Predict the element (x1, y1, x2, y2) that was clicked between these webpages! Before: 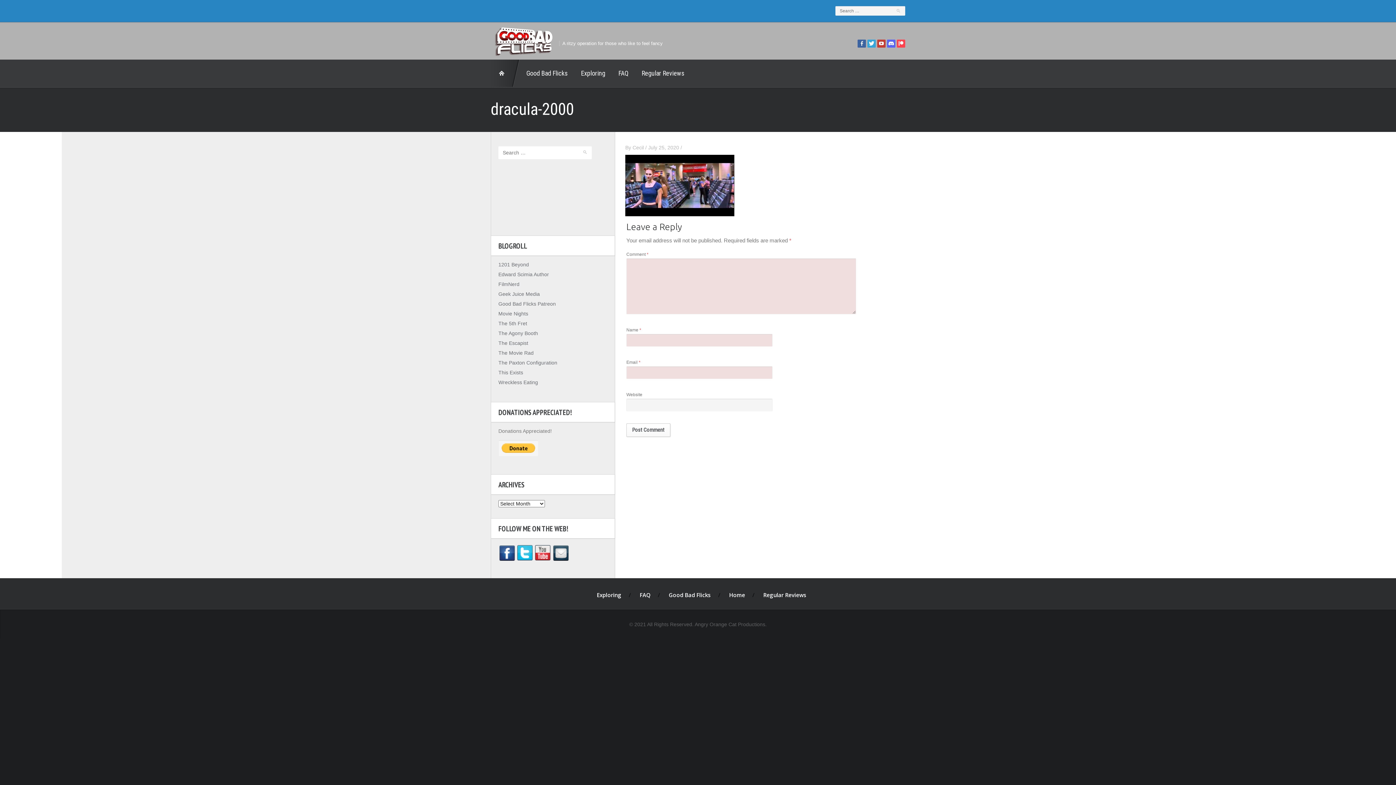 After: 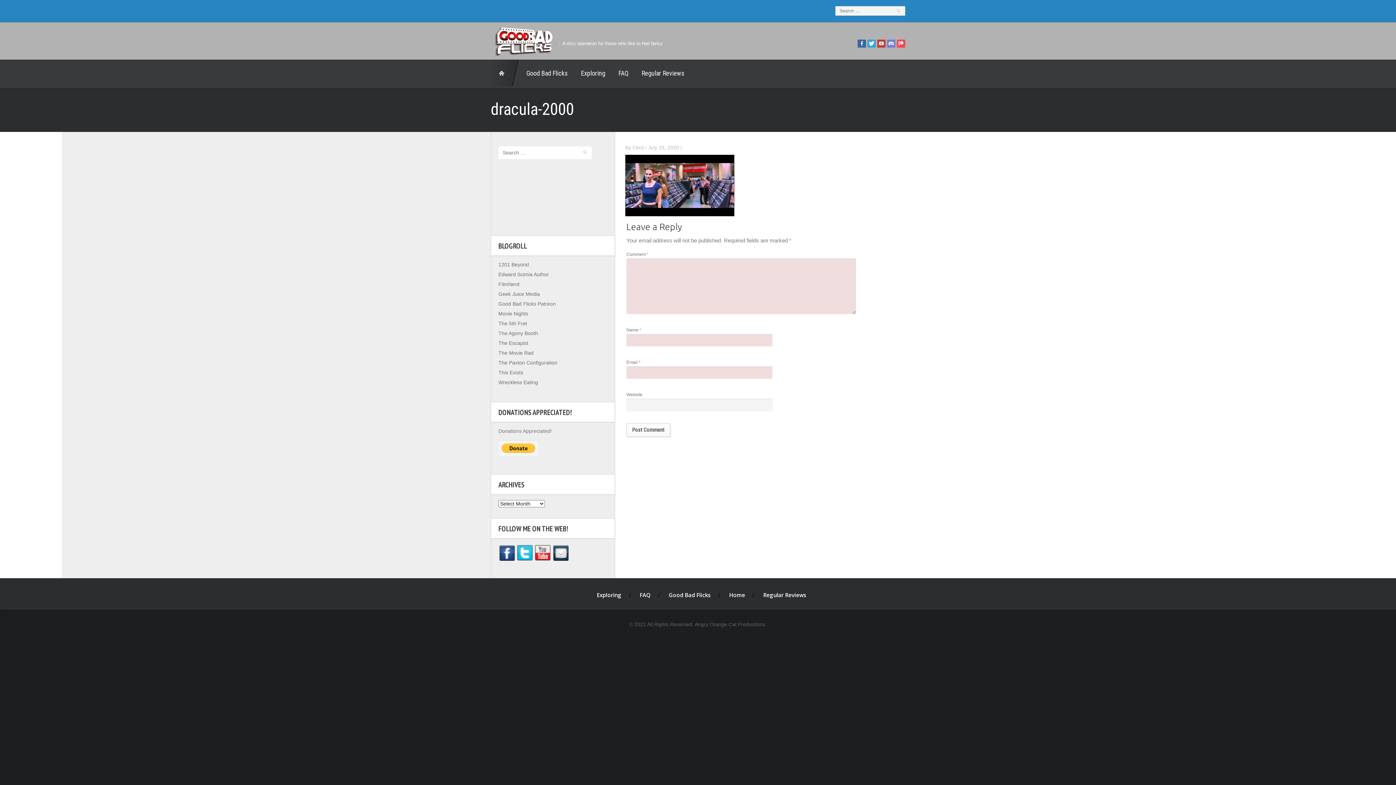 Action: bbox: (887, 40, 895, 46)